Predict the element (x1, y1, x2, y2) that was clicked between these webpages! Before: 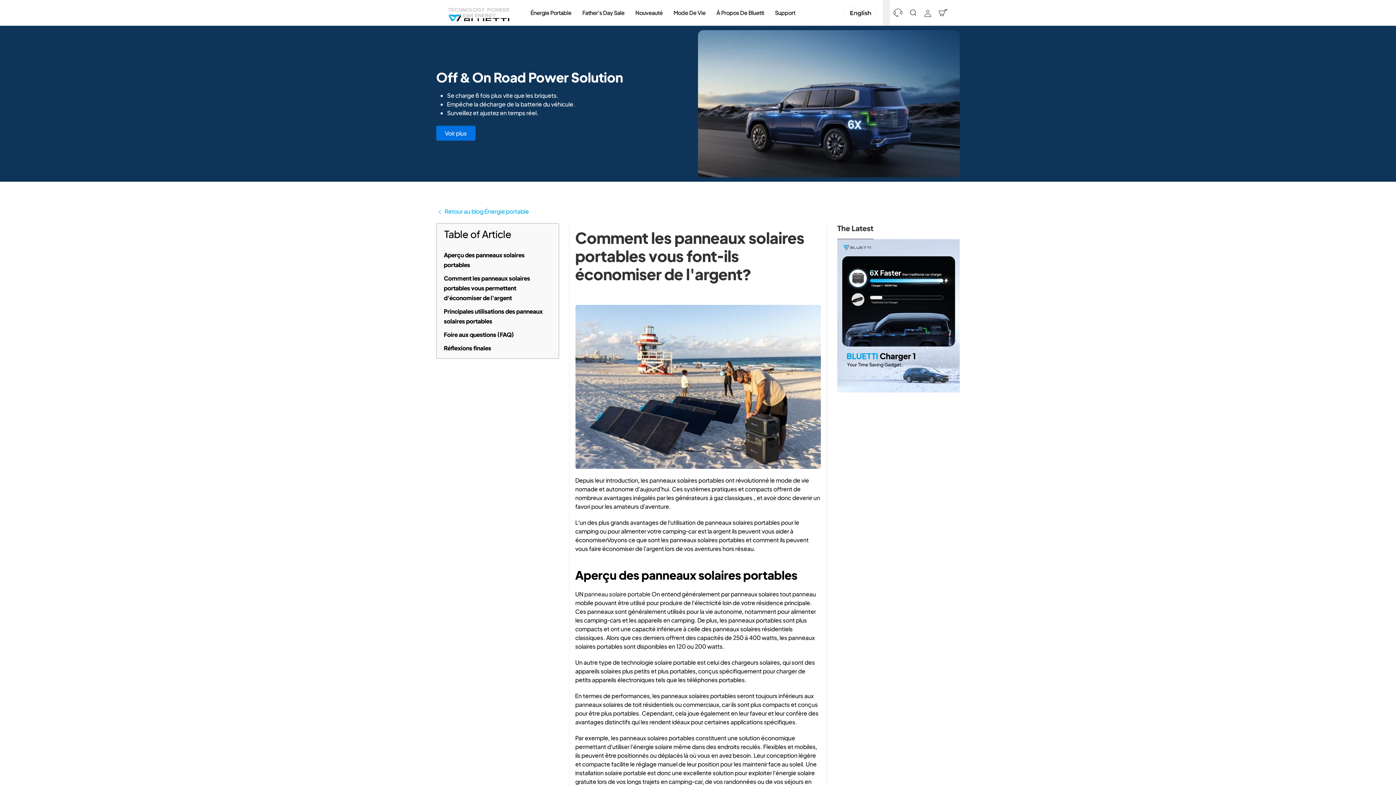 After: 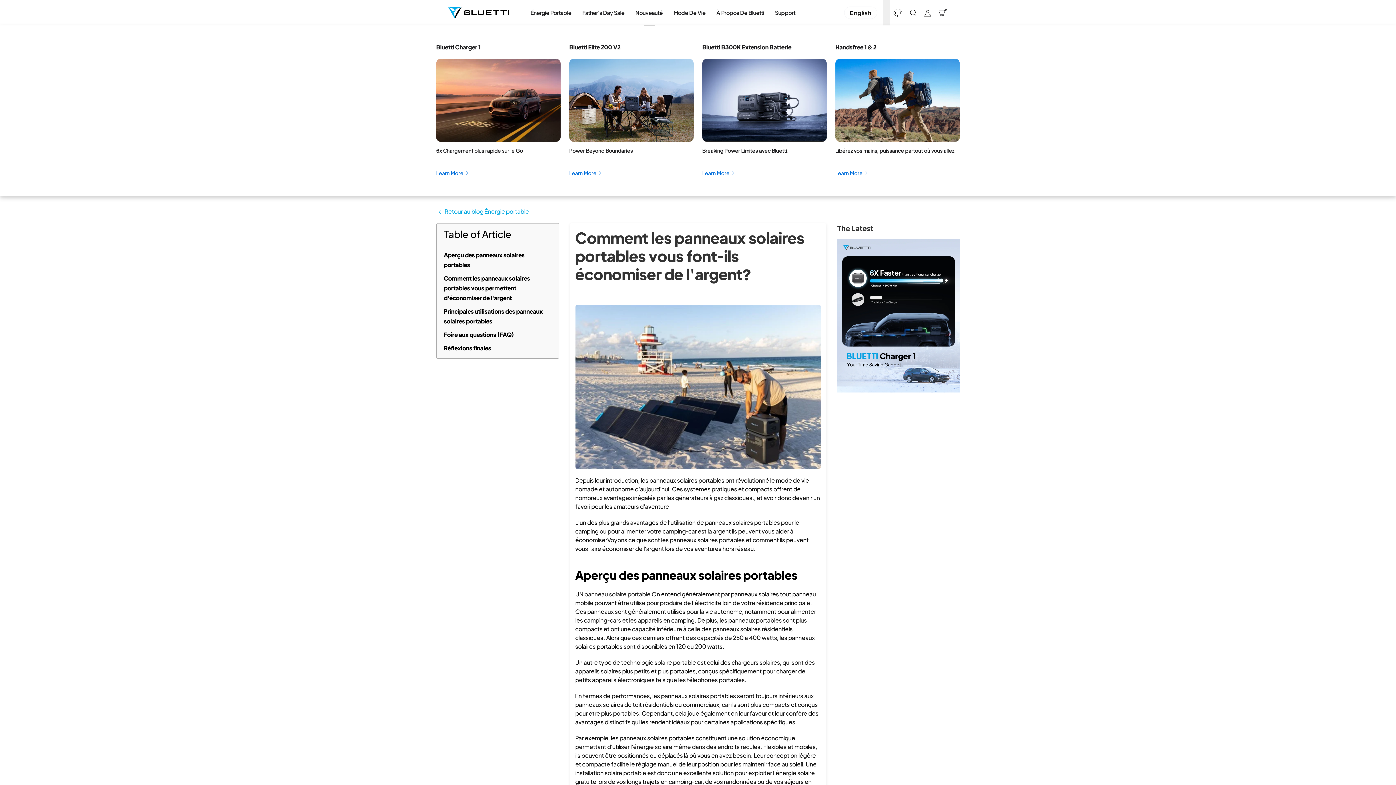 Action: bbox: (635, 0, 662, 25) label: Nouveauté